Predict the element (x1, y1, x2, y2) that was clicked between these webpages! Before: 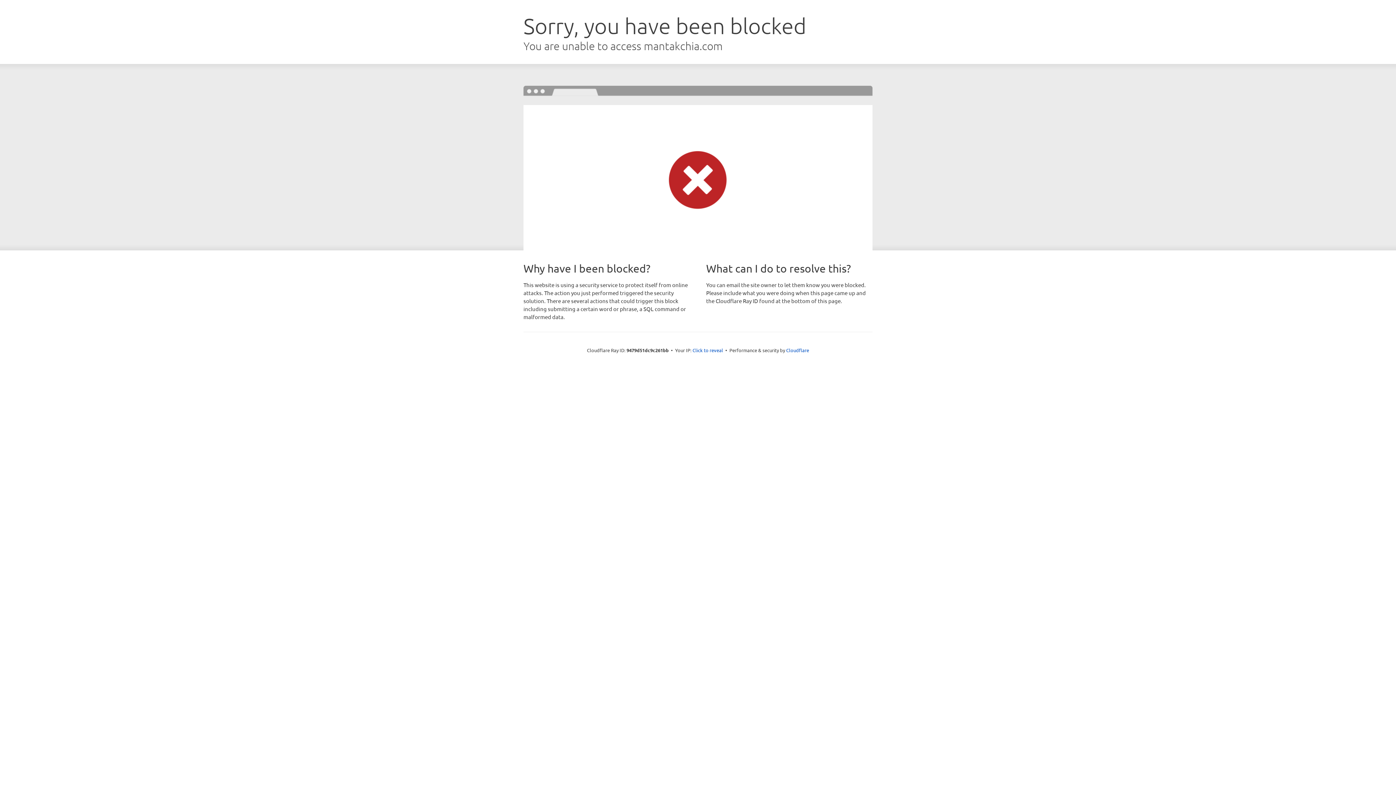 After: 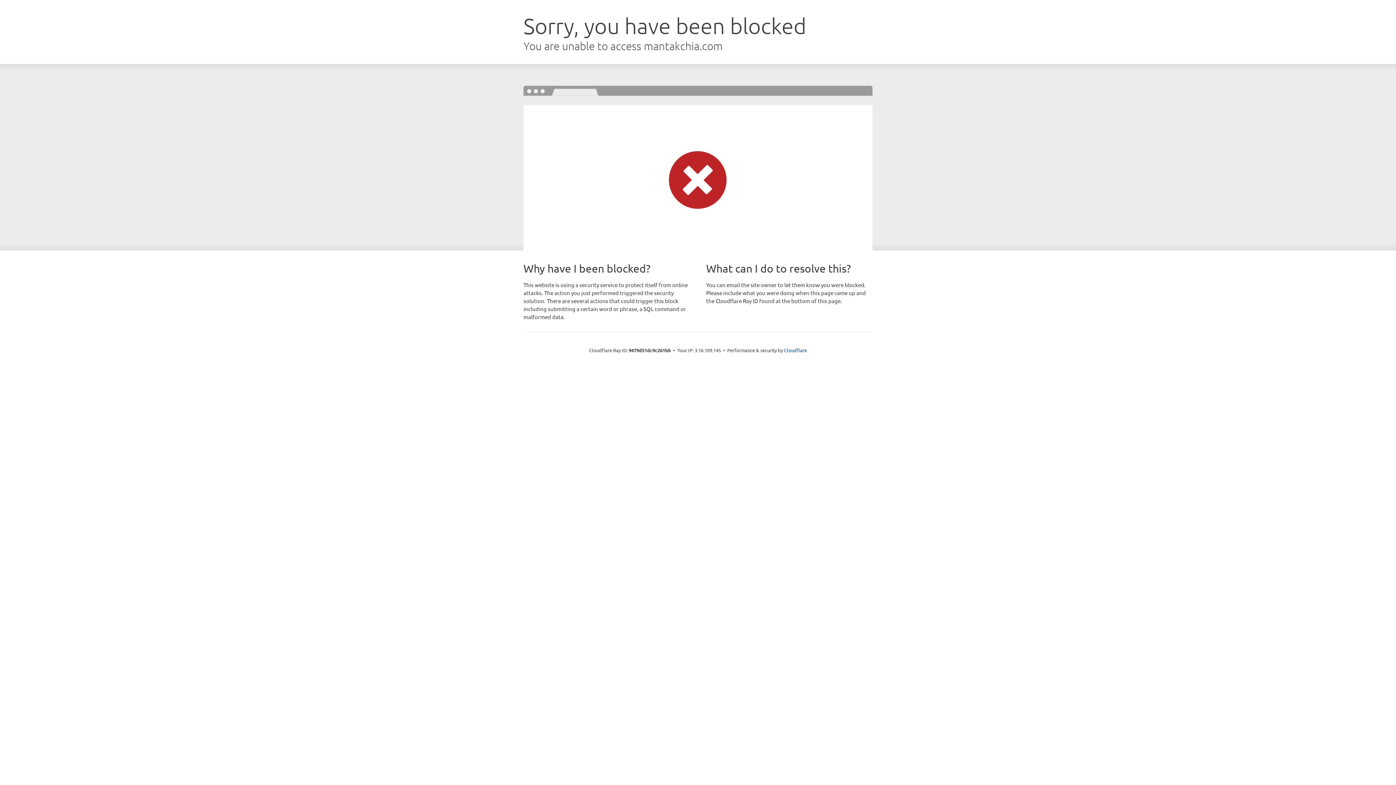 Action: bbox: (692, 346, 723, 353) label: Click to reveal